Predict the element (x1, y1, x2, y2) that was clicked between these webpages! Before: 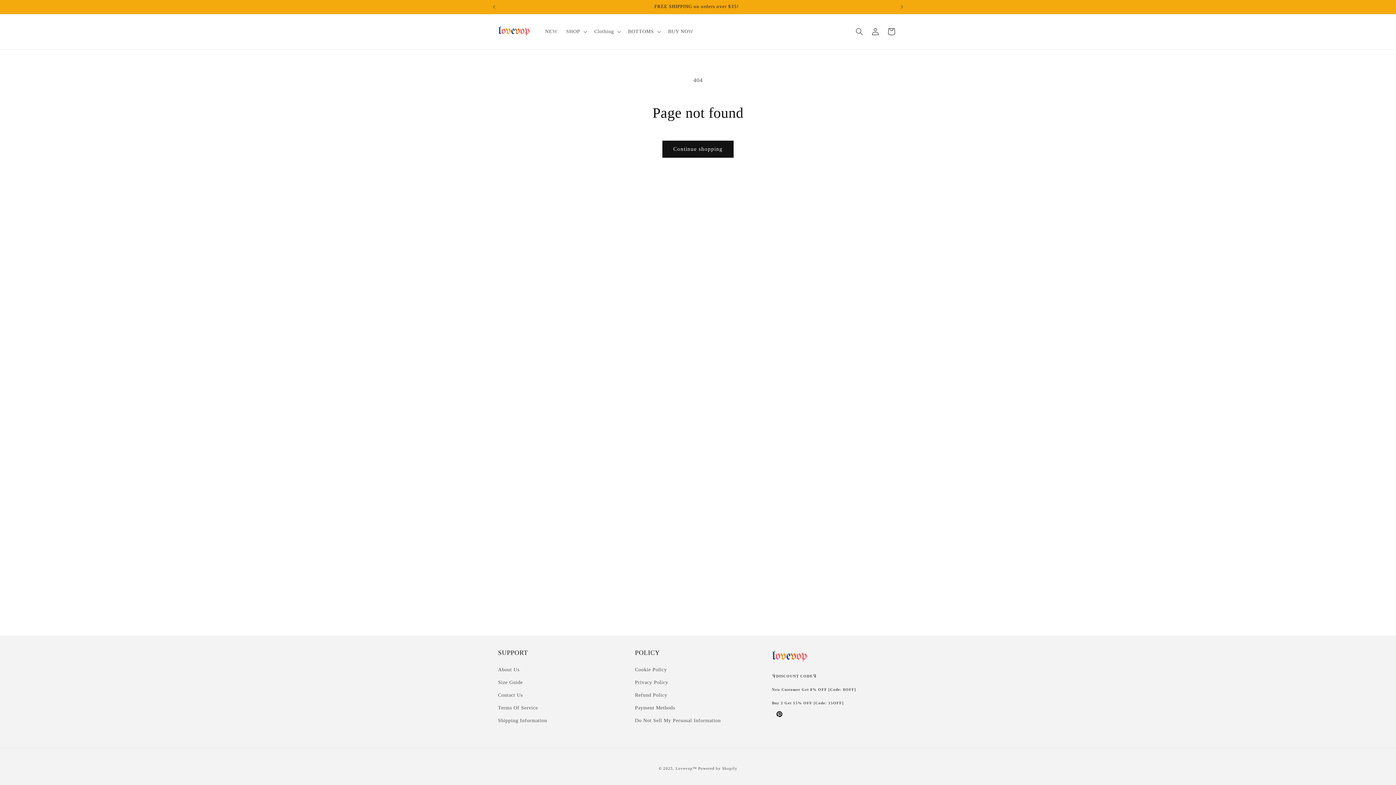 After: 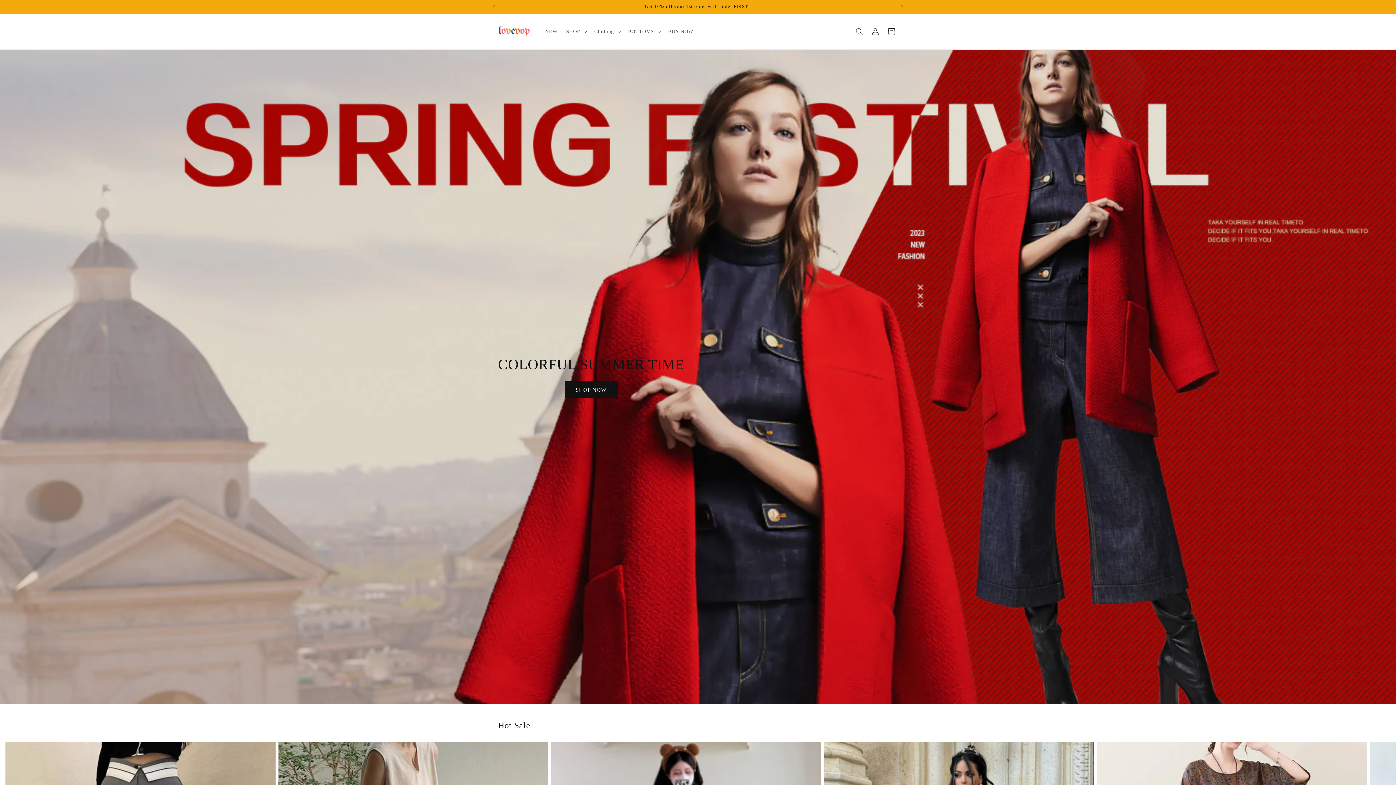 Action: label: Lovevop™ bbox: (675, 766, 697, 770)